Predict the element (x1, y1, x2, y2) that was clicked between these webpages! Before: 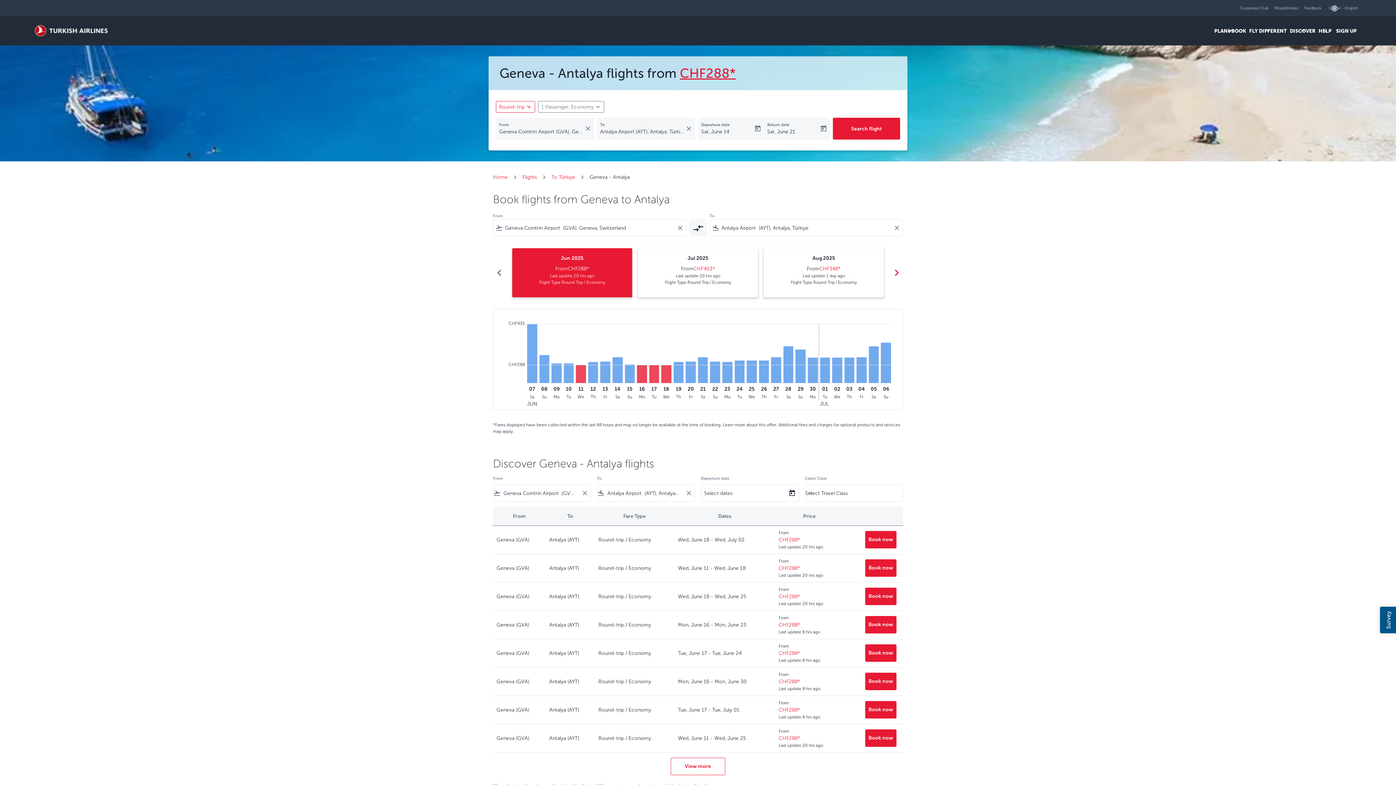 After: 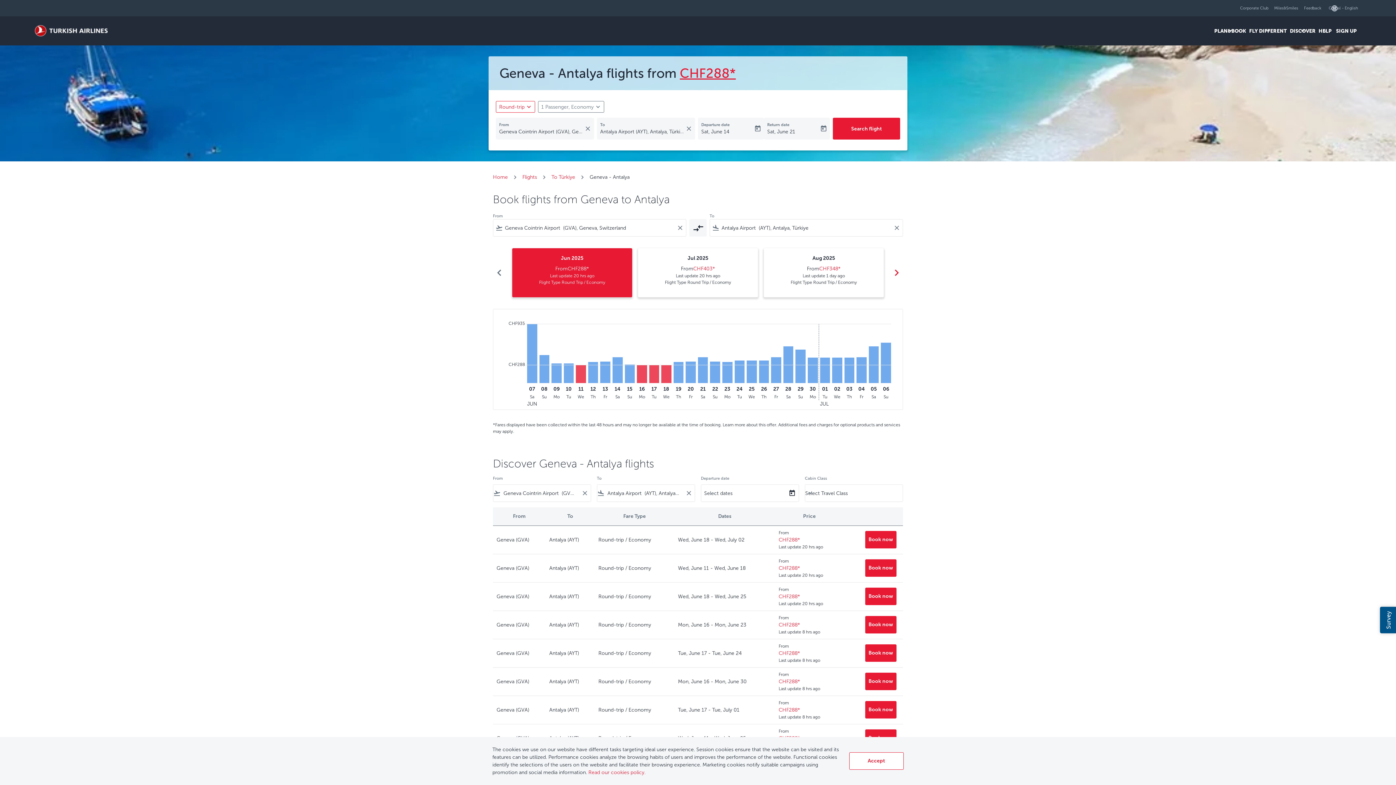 Action: bbox: (820, 357, 830, 383) label: Tuesday 1st July, 2025